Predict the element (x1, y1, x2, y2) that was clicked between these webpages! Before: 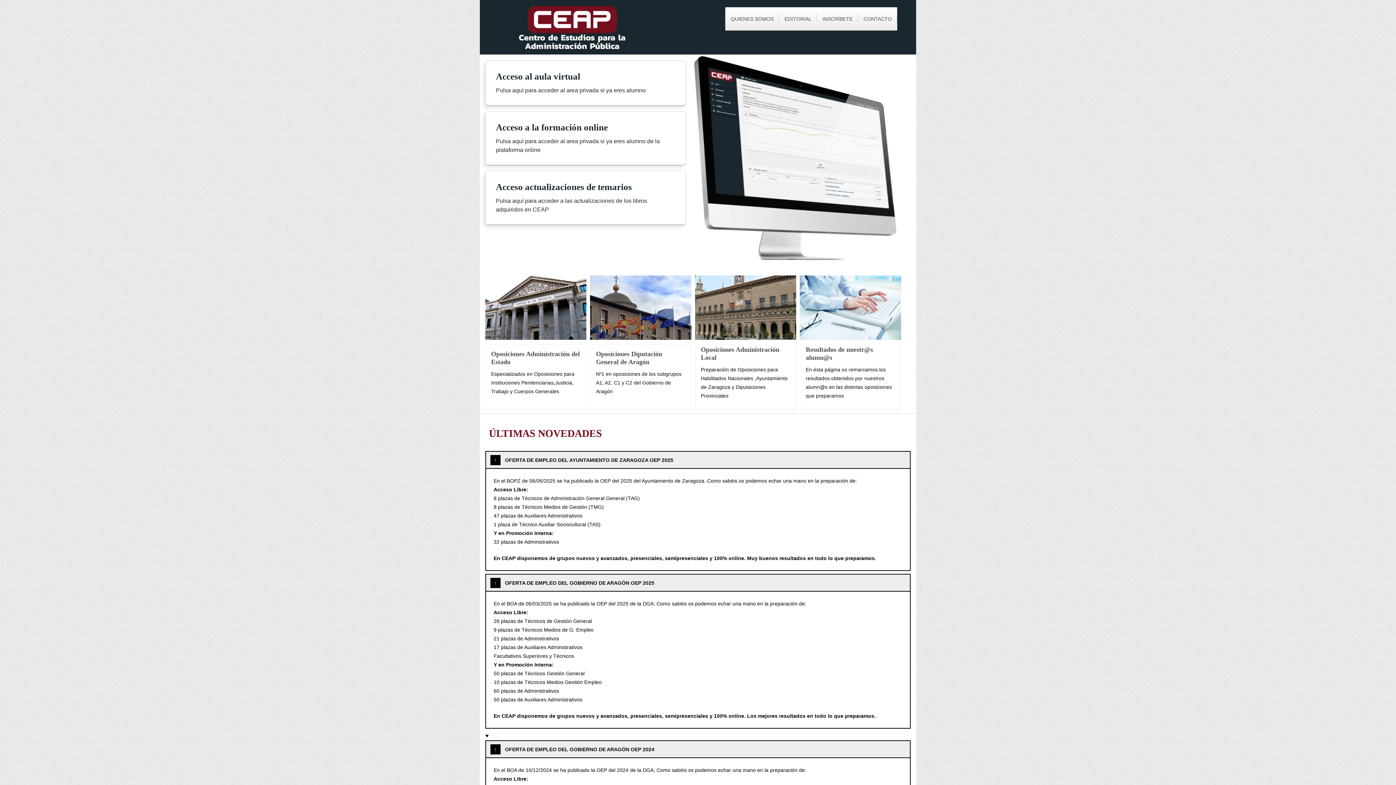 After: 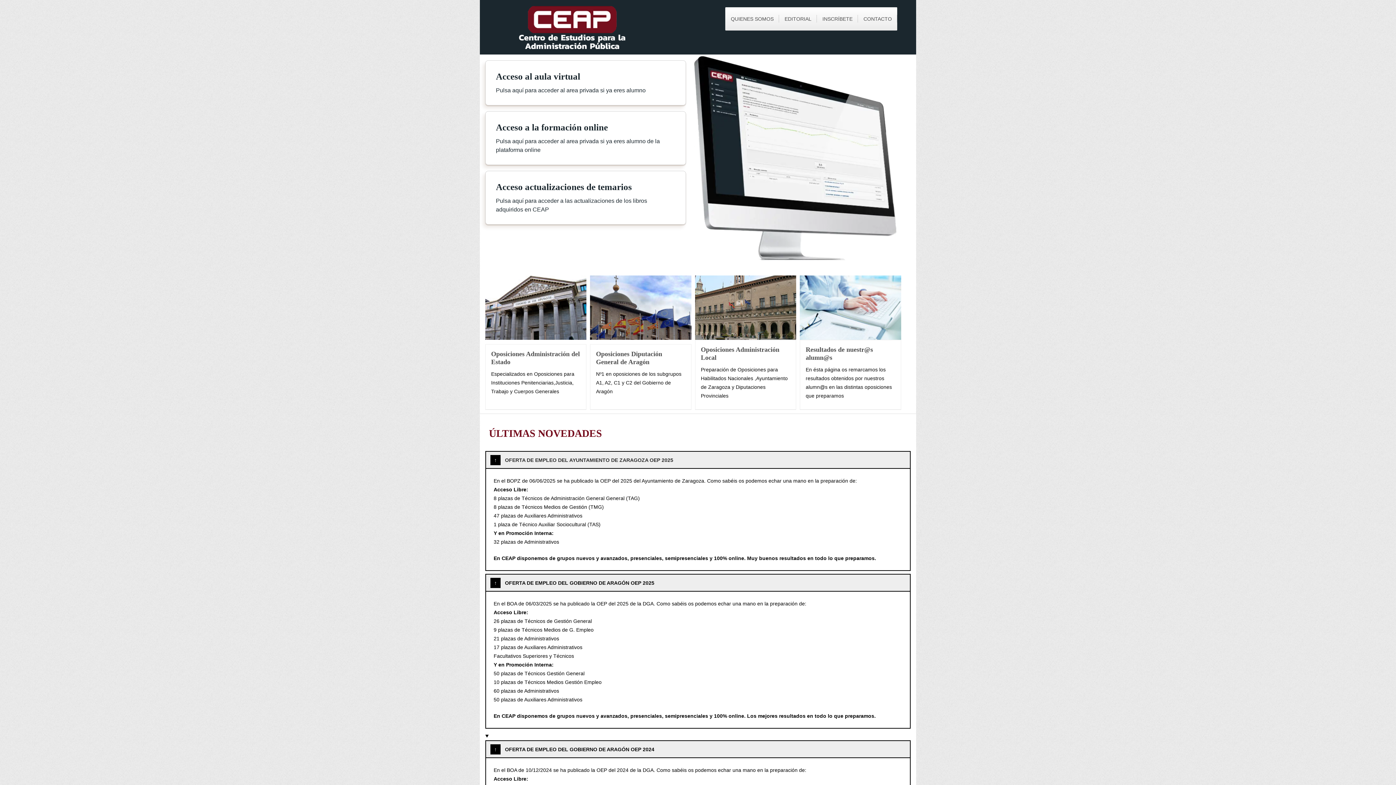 Action: bbox: (505, 457, 673, 463) label: OFERTA DE EMPLEO DEL AYUNTAMIENTO DE ZARAGOZA OEP 2025